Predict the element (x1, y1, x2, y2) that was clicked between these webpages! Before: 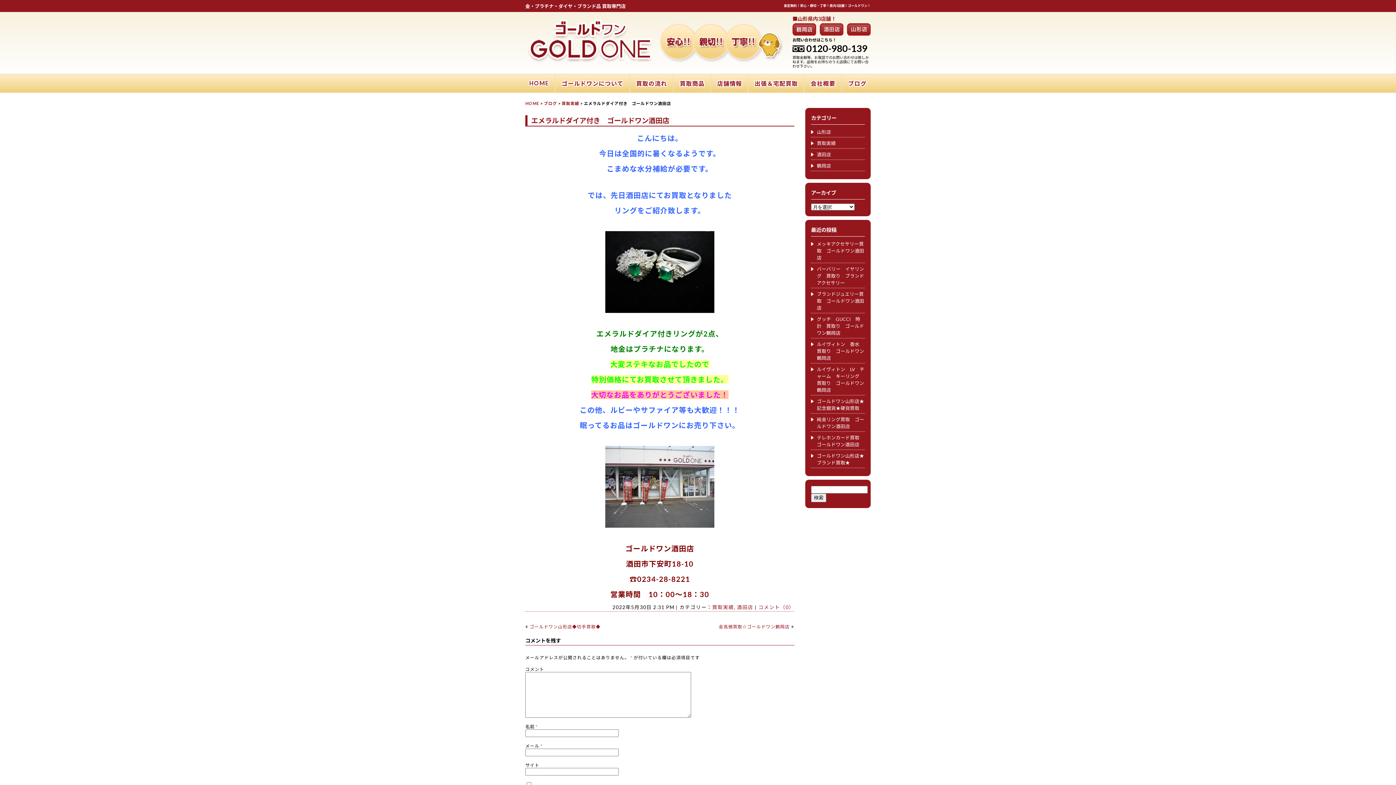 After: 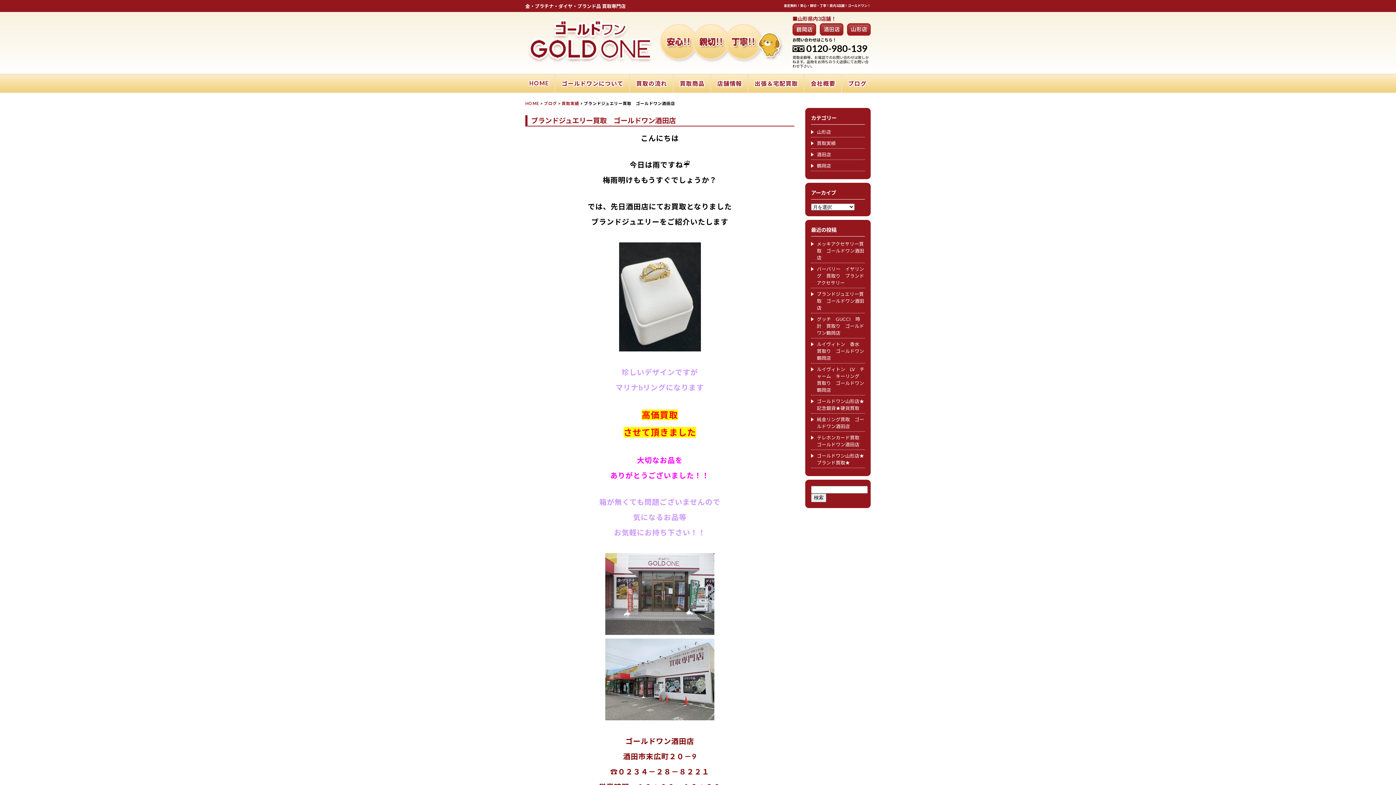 Action: label: ブランドジュエリー買取　ゴールドワン酒田店 bbox: (817, 291, 864, 310)